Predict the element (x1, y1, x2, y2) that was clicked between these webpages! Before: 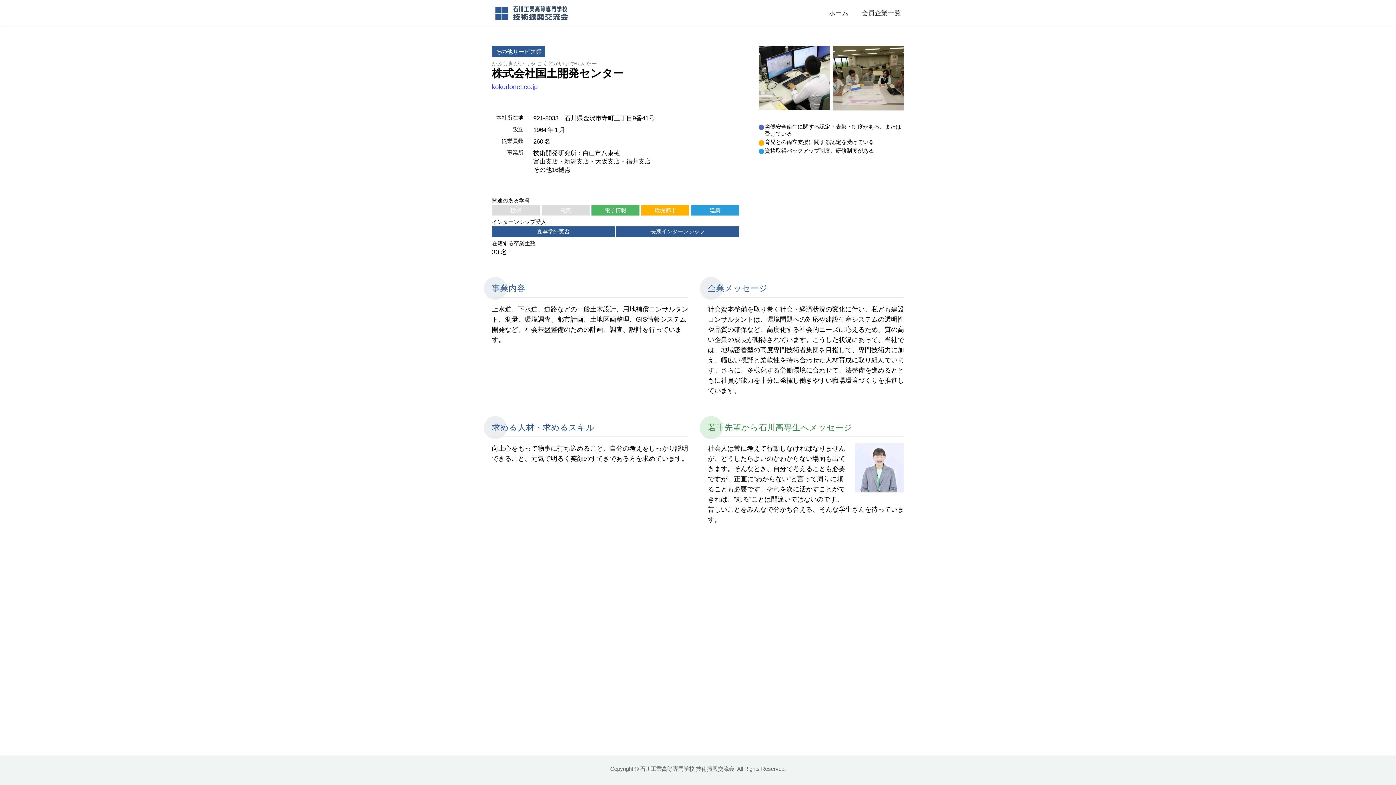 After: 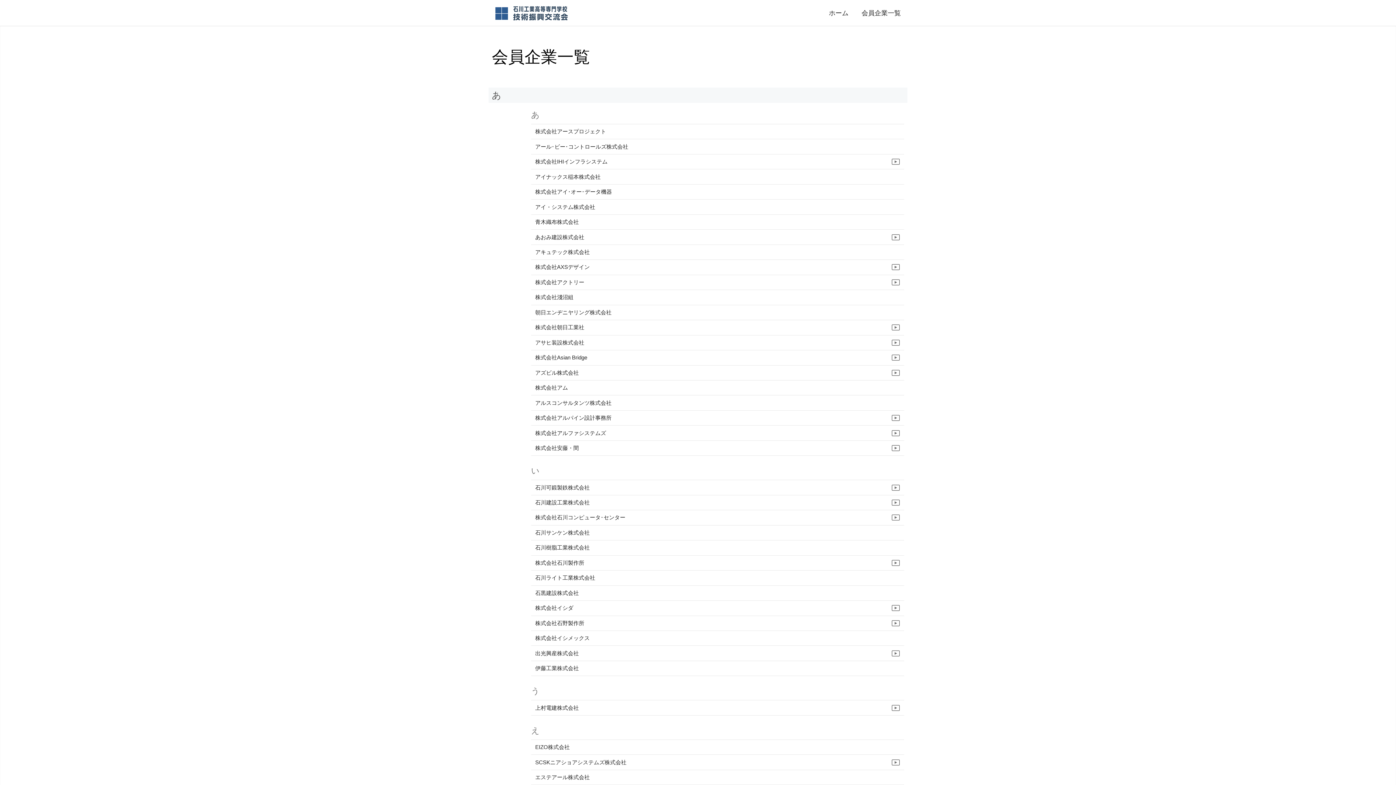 Action: bbox: (858, 6, 904, 18) label: 会員企業一覧